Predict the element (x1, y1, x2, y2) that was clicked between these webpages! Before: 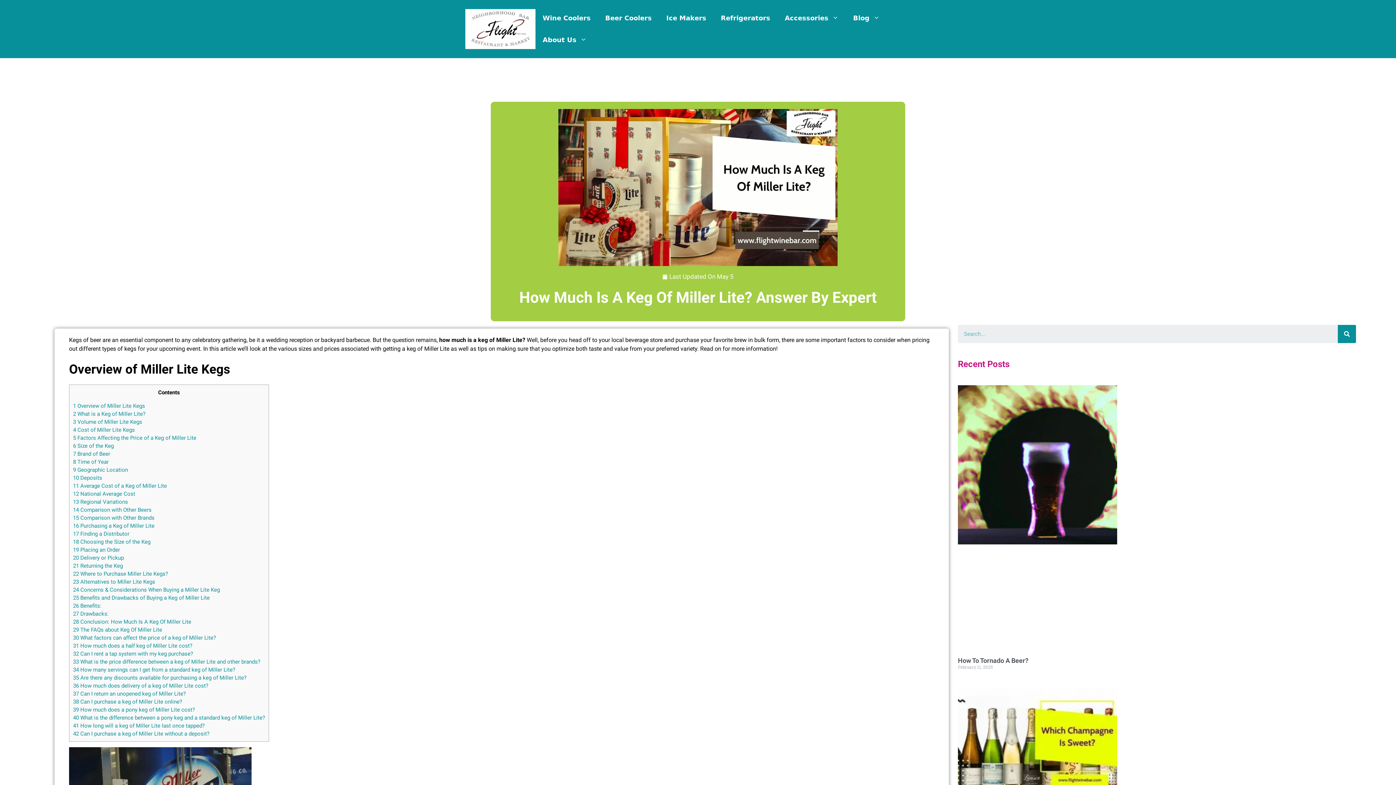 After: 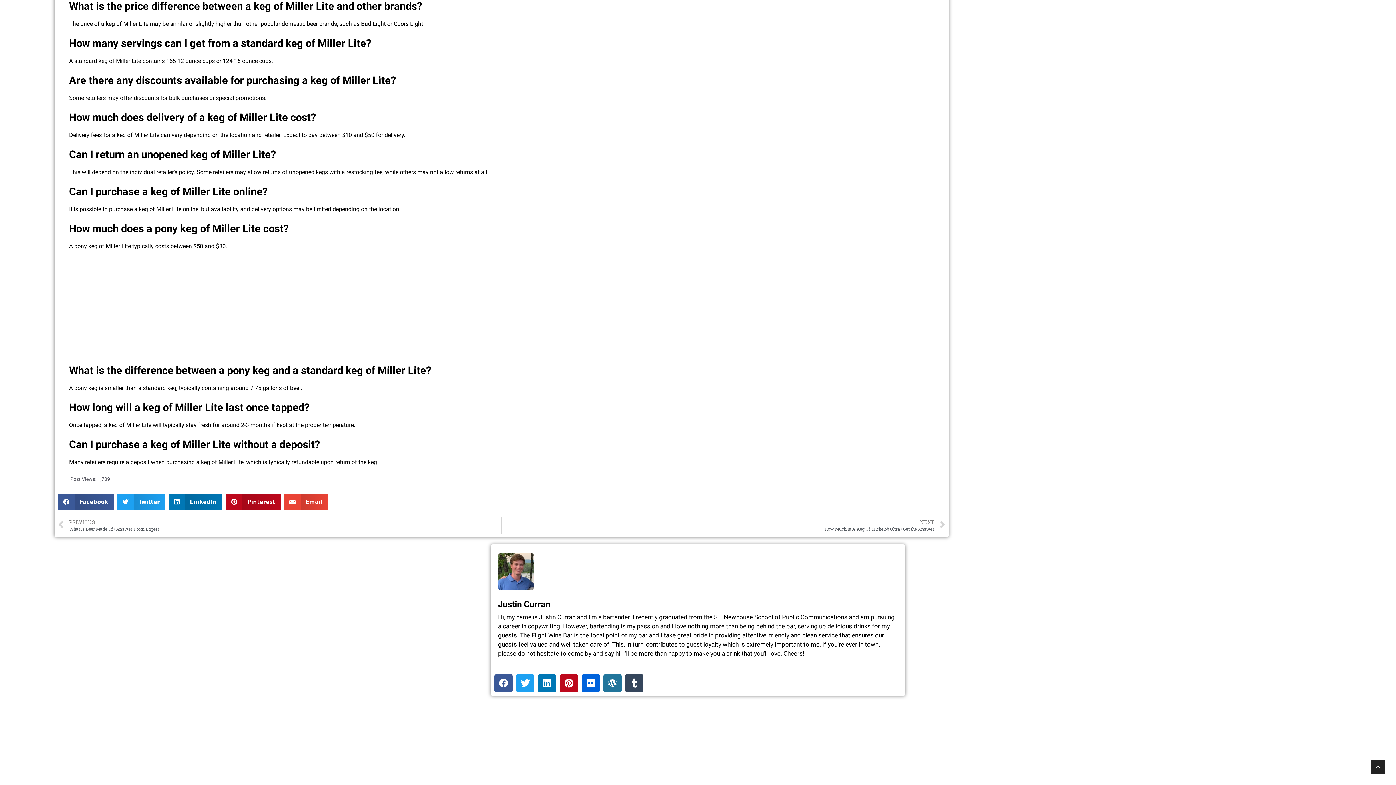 Action: label: 33 What is the price difference between a keg of Miller Lite and other brands? bbox: (73, 658, 260, 665)